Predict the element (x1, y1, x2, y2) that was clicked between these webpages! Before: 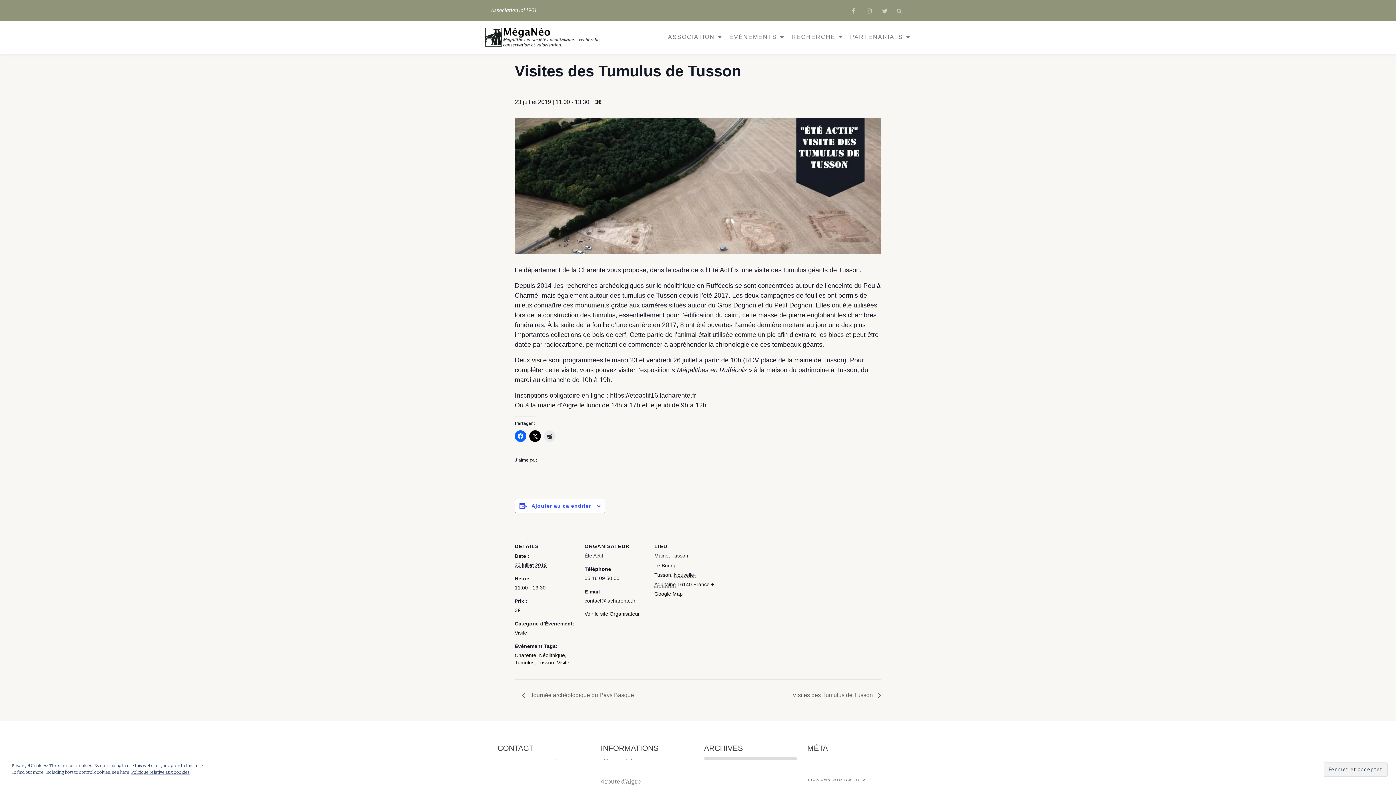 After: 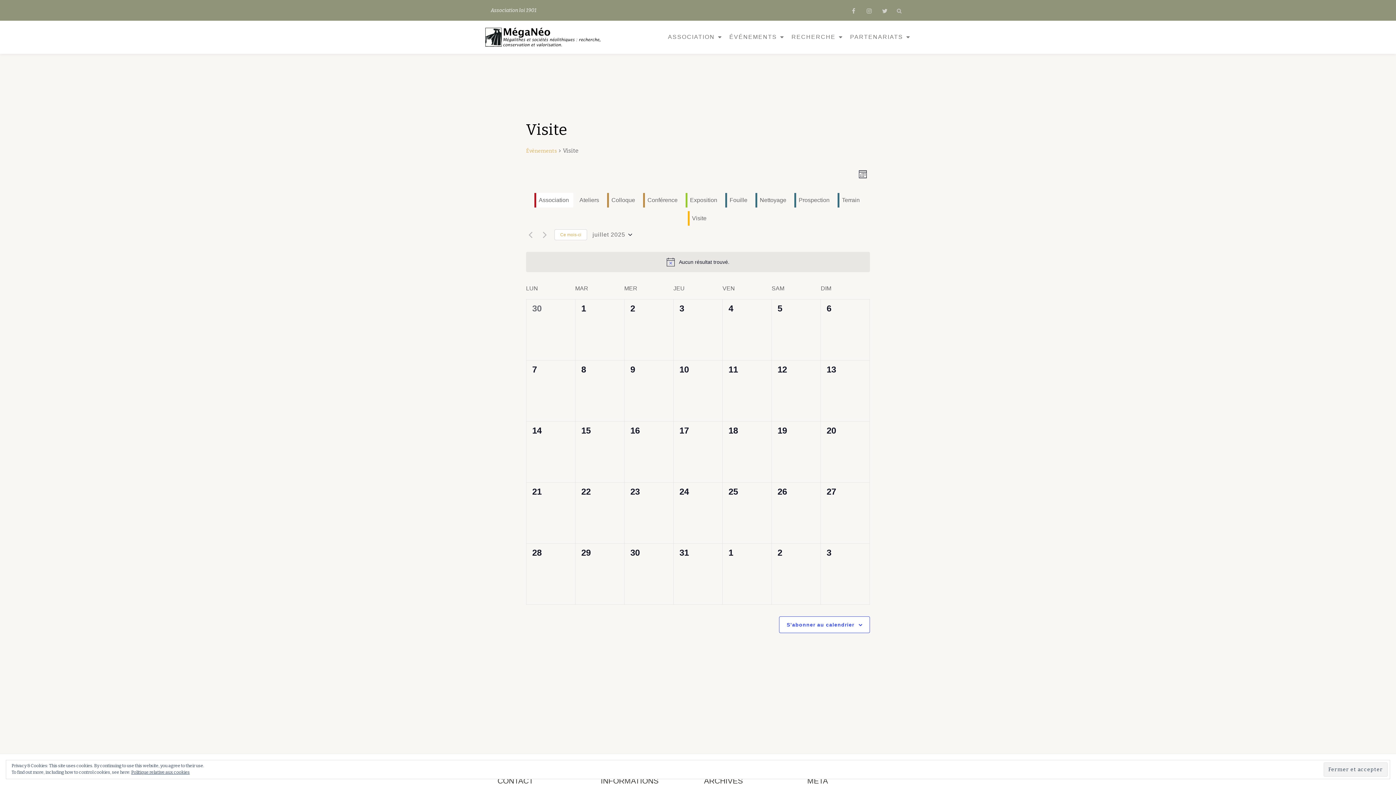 Action: label: Visite bbox: (514, 630, 527, 636)